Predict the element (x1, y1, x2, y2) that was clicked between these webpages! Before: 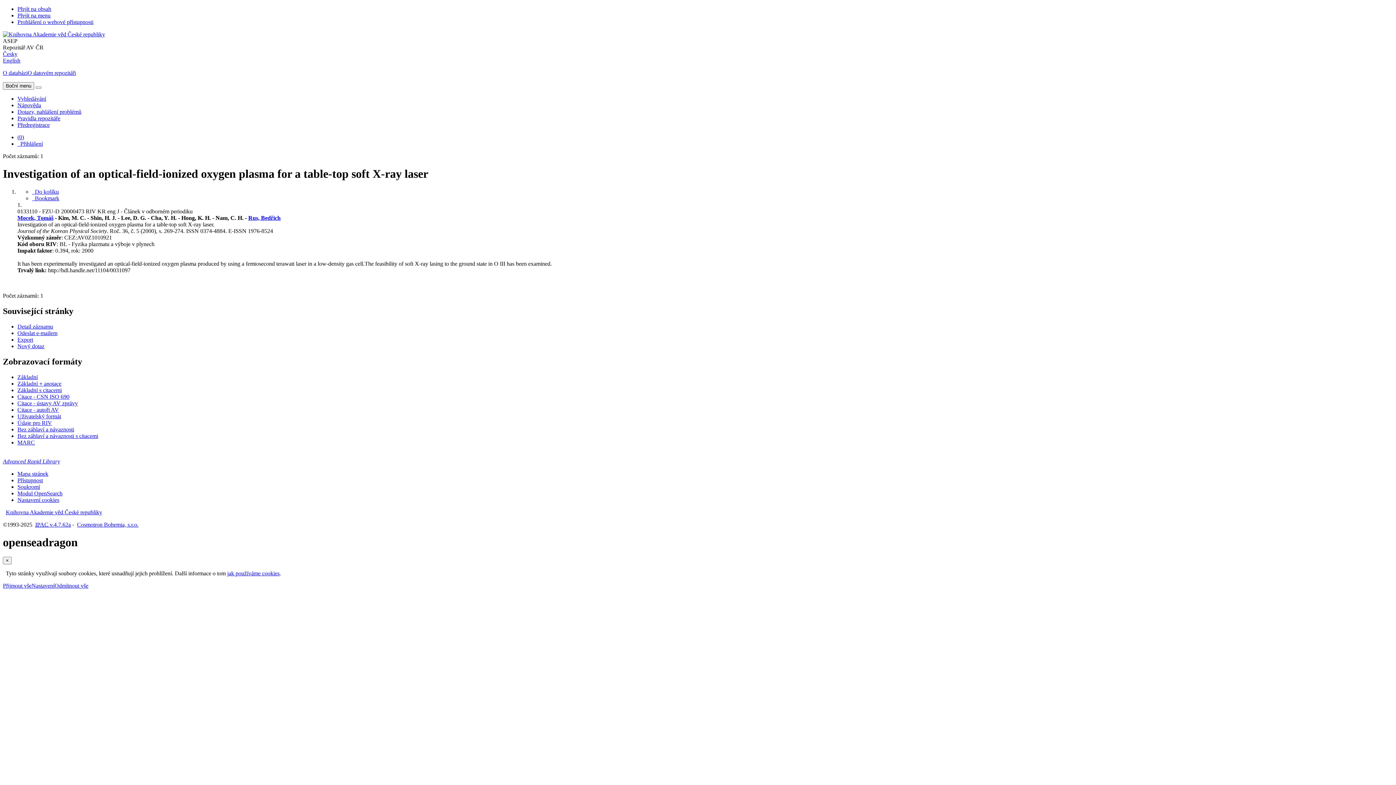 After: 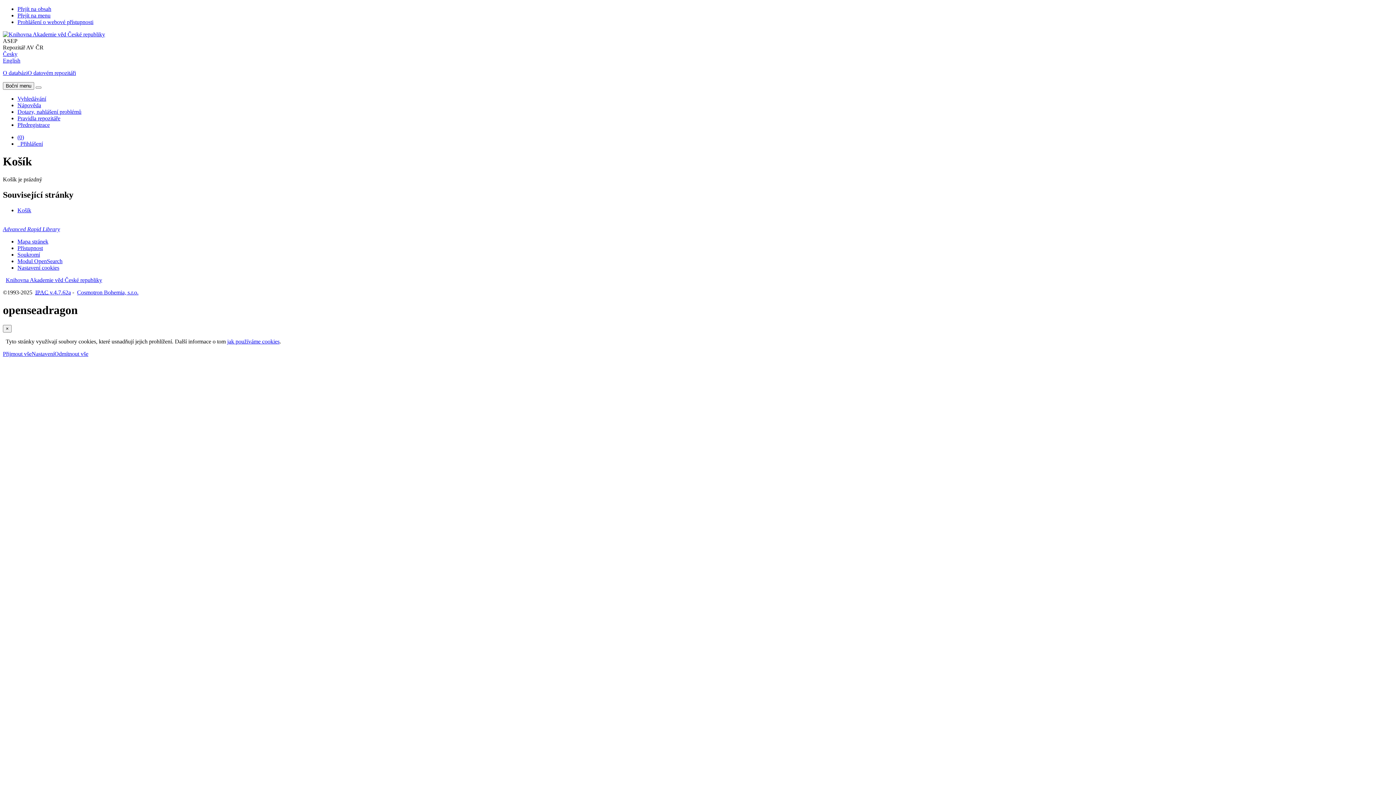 Action: bbox: (17, 134, 24, 140) label: V košíku 0 0